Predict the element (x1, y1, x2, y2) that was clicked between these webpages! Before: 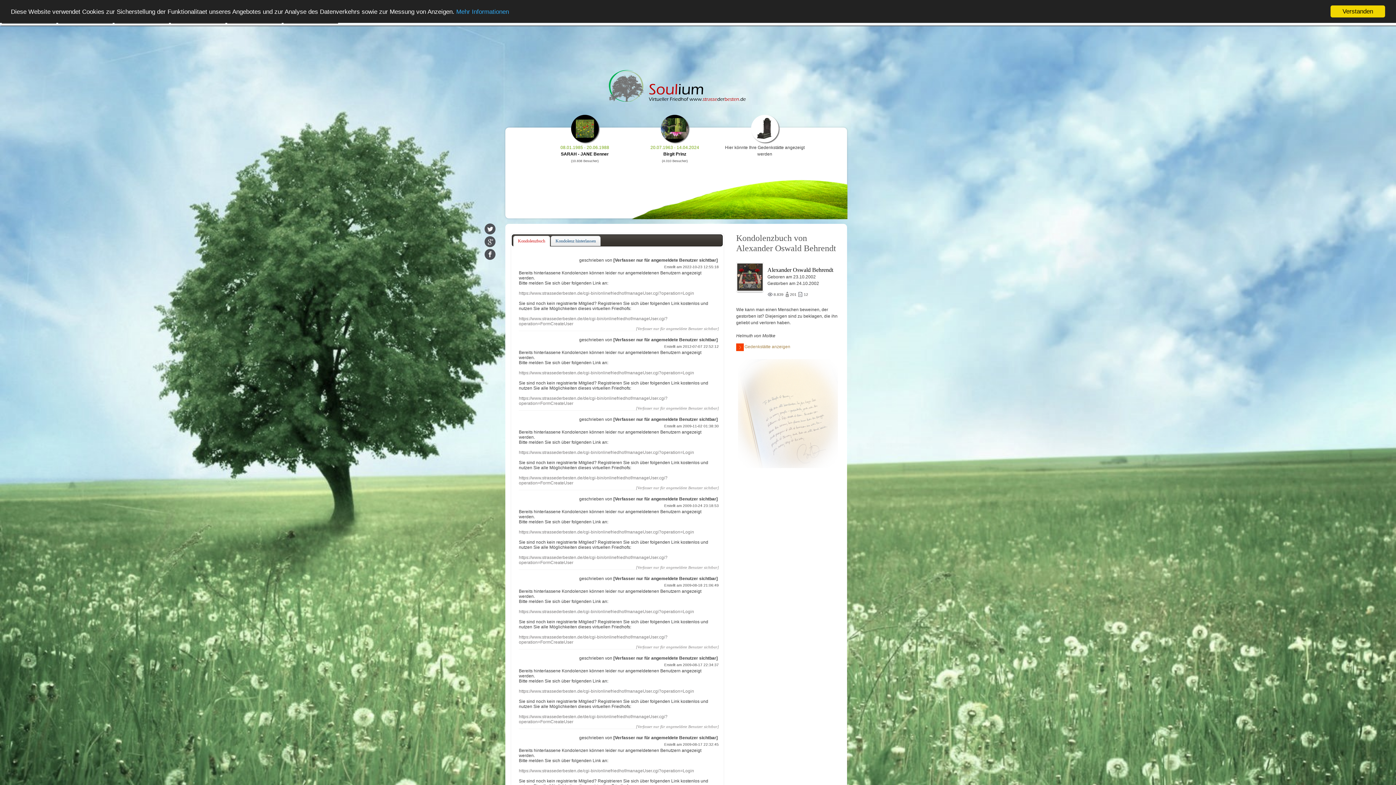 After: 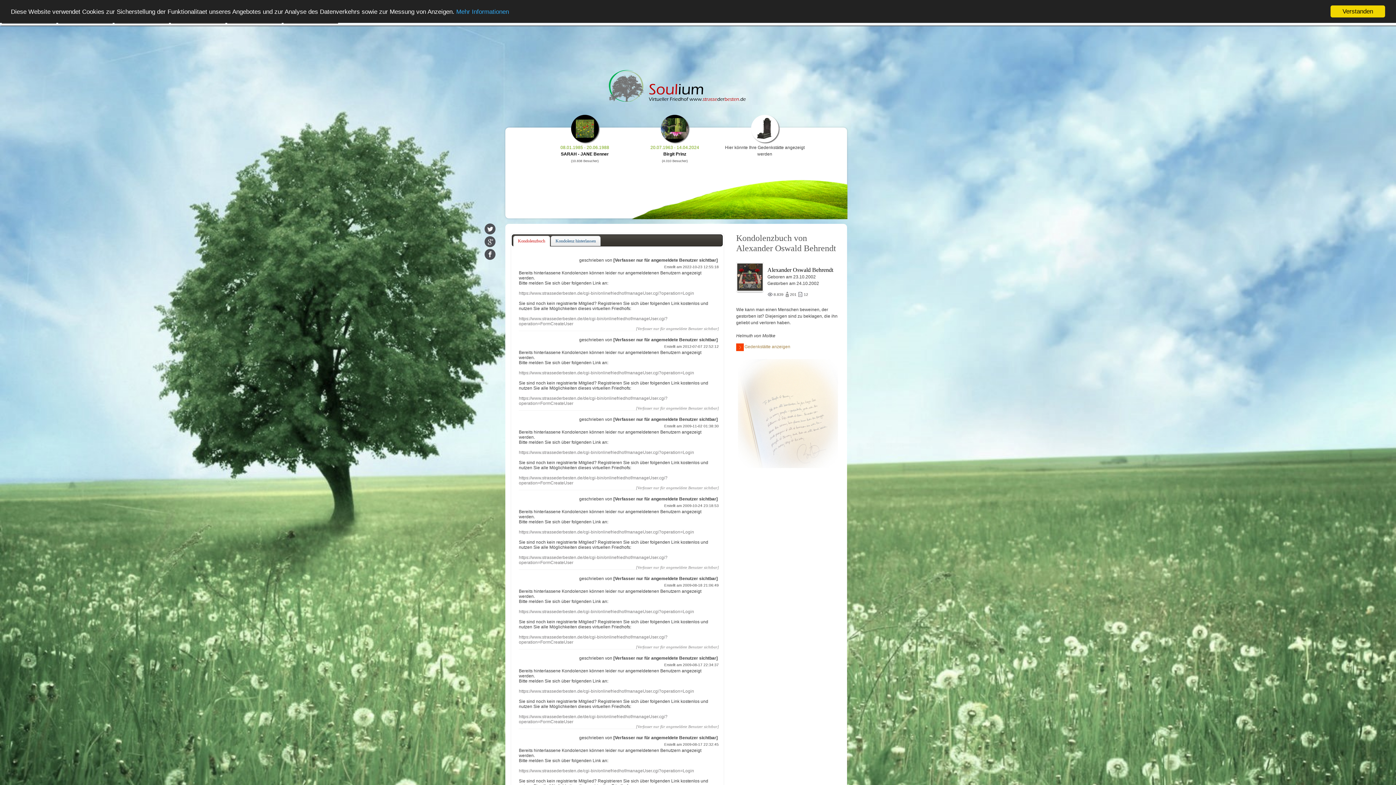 Action: bbox: (513, 236, 549, 246) label: Kondolenzbuch